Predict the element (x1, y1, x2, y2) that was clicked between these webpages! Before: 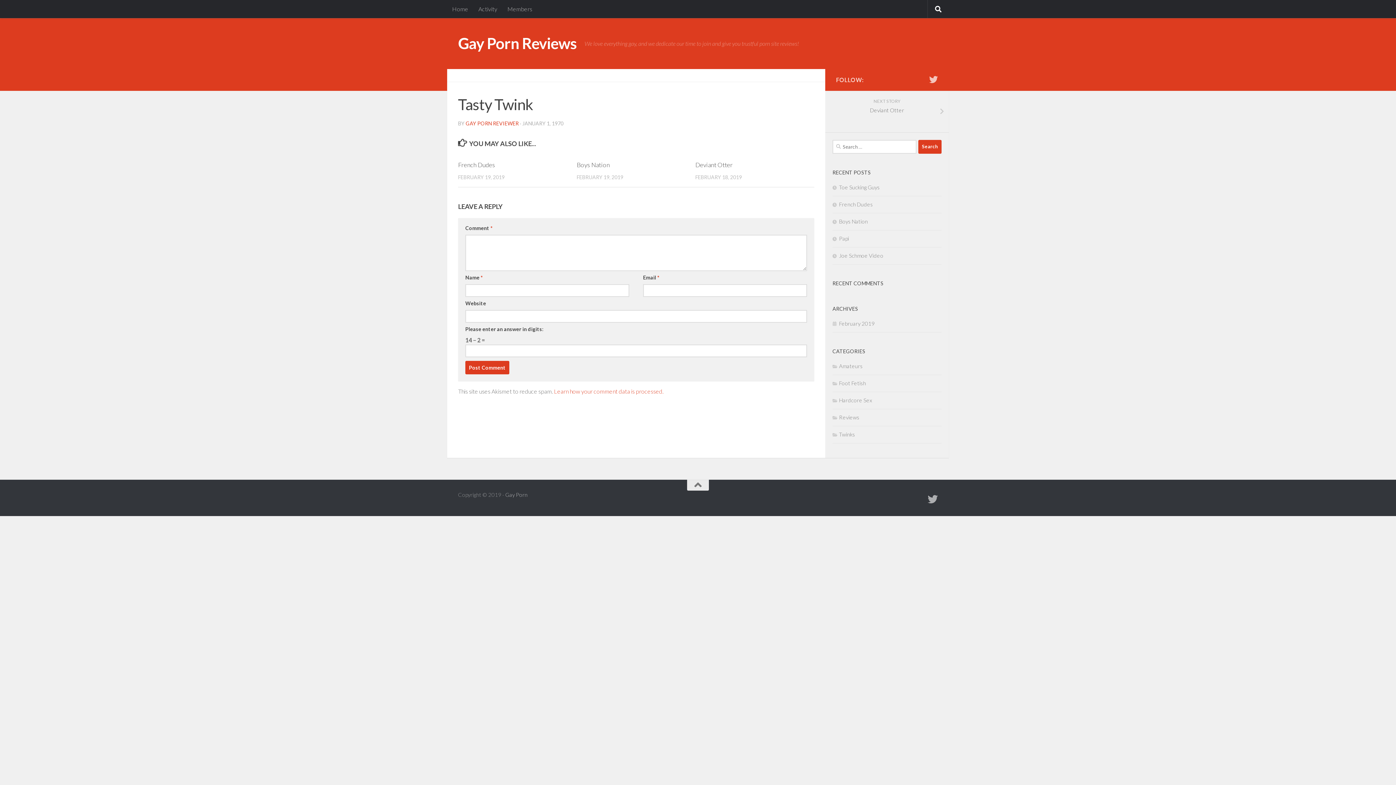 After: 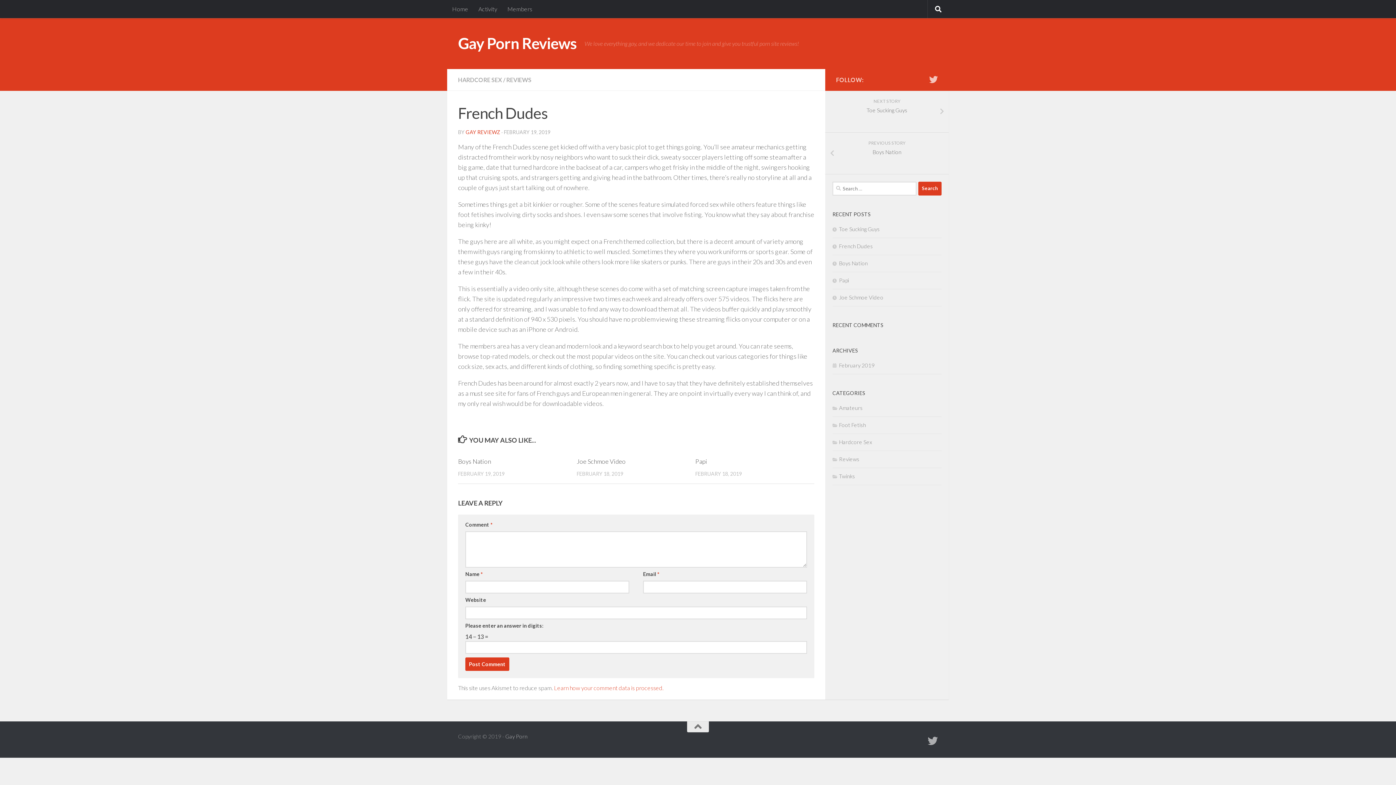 Action: label: French Dudes bbox: (832, 201, 873, 207)